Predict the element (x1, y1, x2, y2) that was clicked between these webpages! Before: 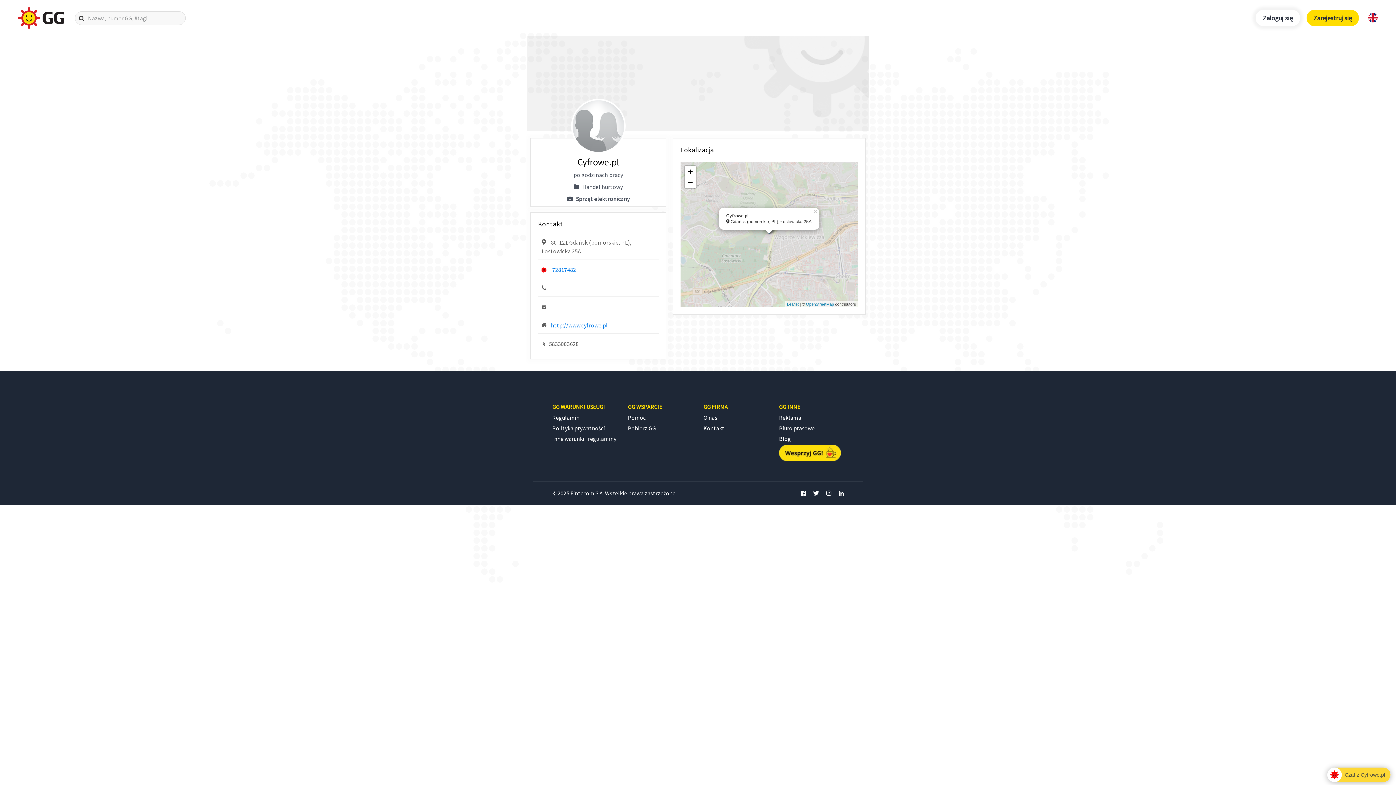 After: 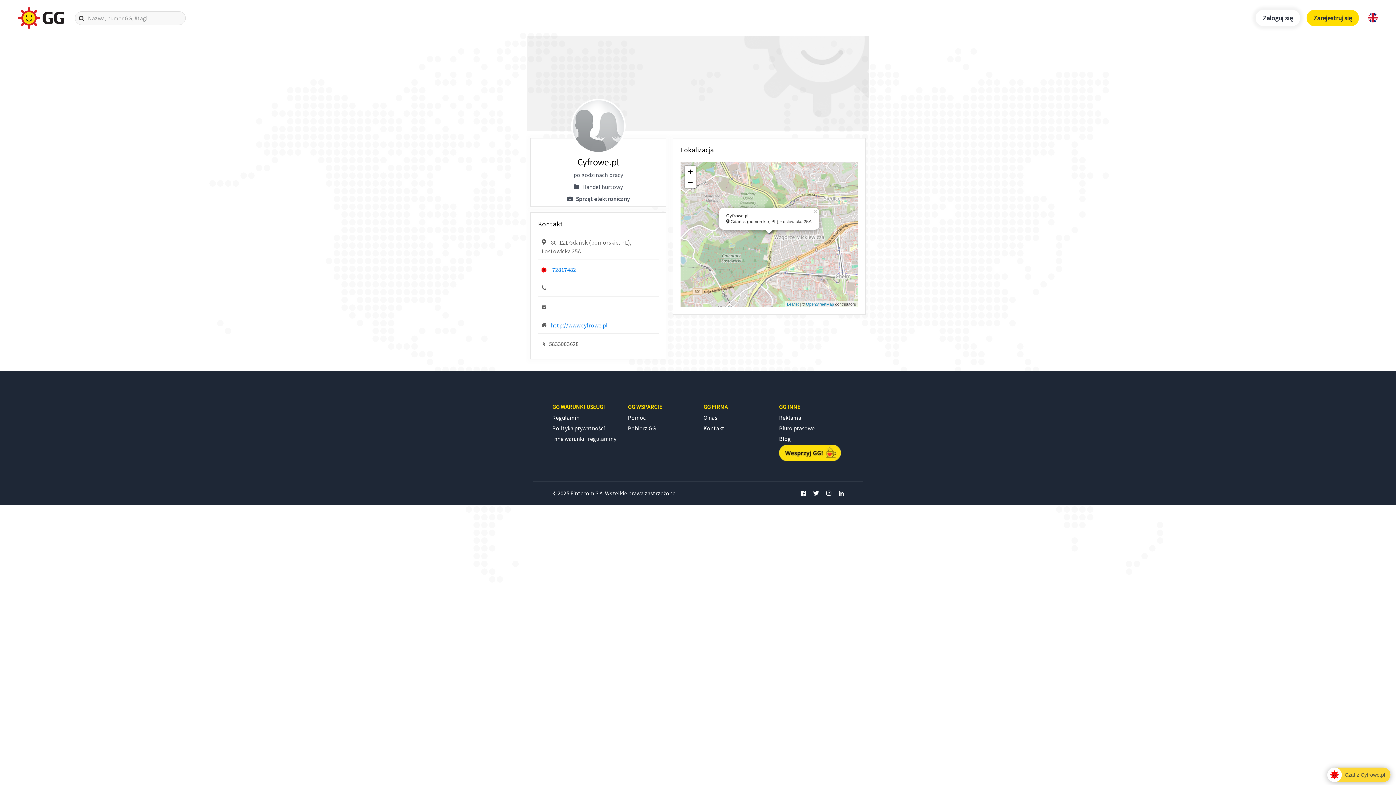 Action: bbox: (826, 489, 831, 497)